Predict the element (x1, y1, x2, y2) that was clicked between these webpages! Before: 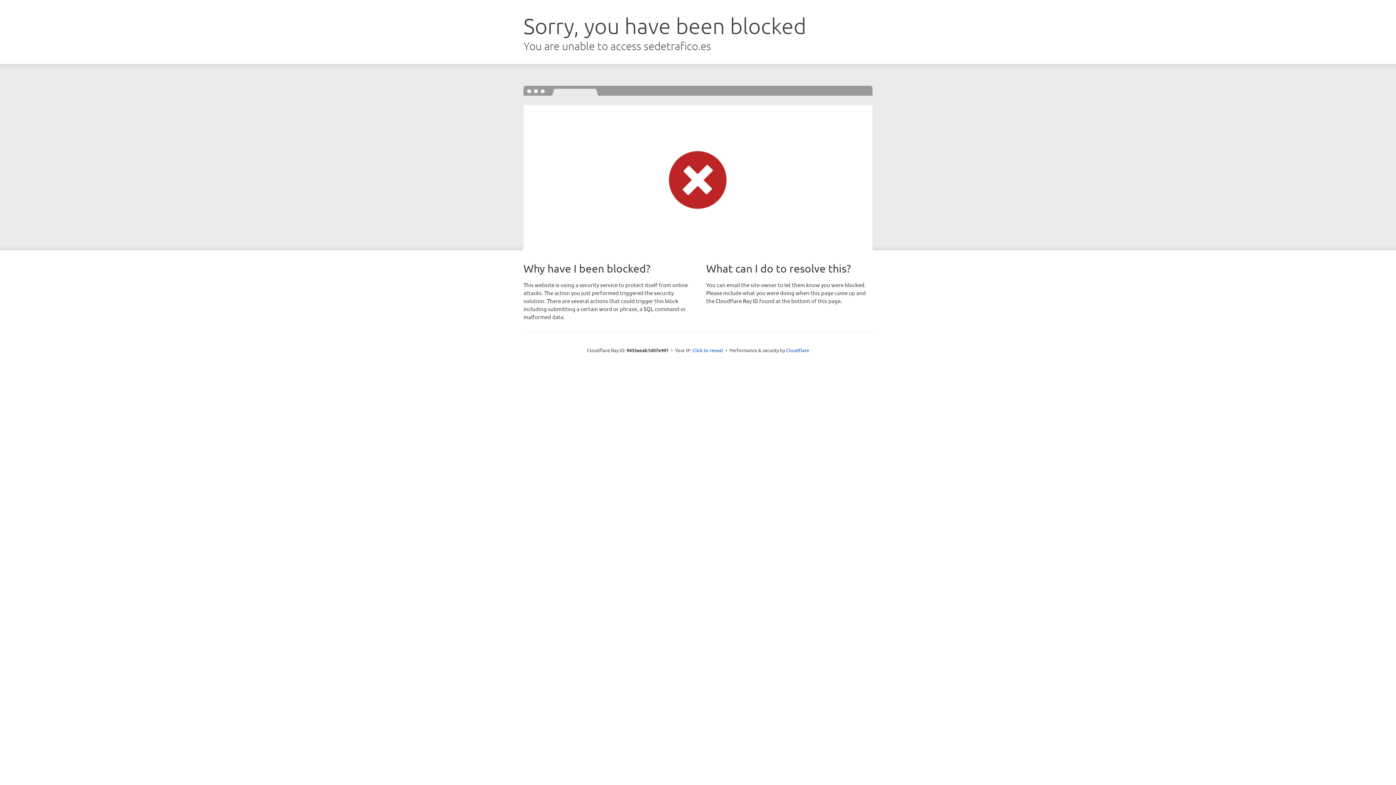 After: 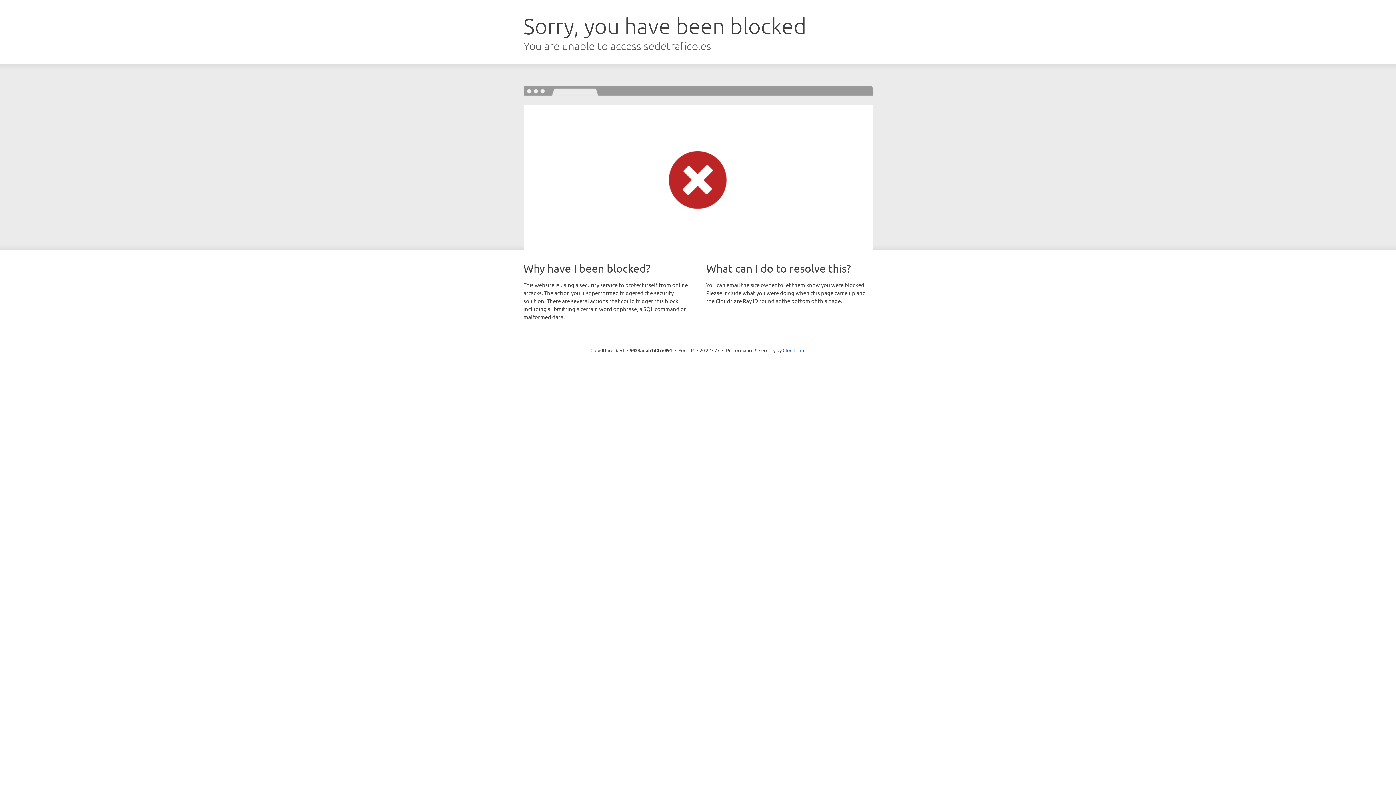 Action: bbox: (692, 346, 723, 353) label: Click to reveal